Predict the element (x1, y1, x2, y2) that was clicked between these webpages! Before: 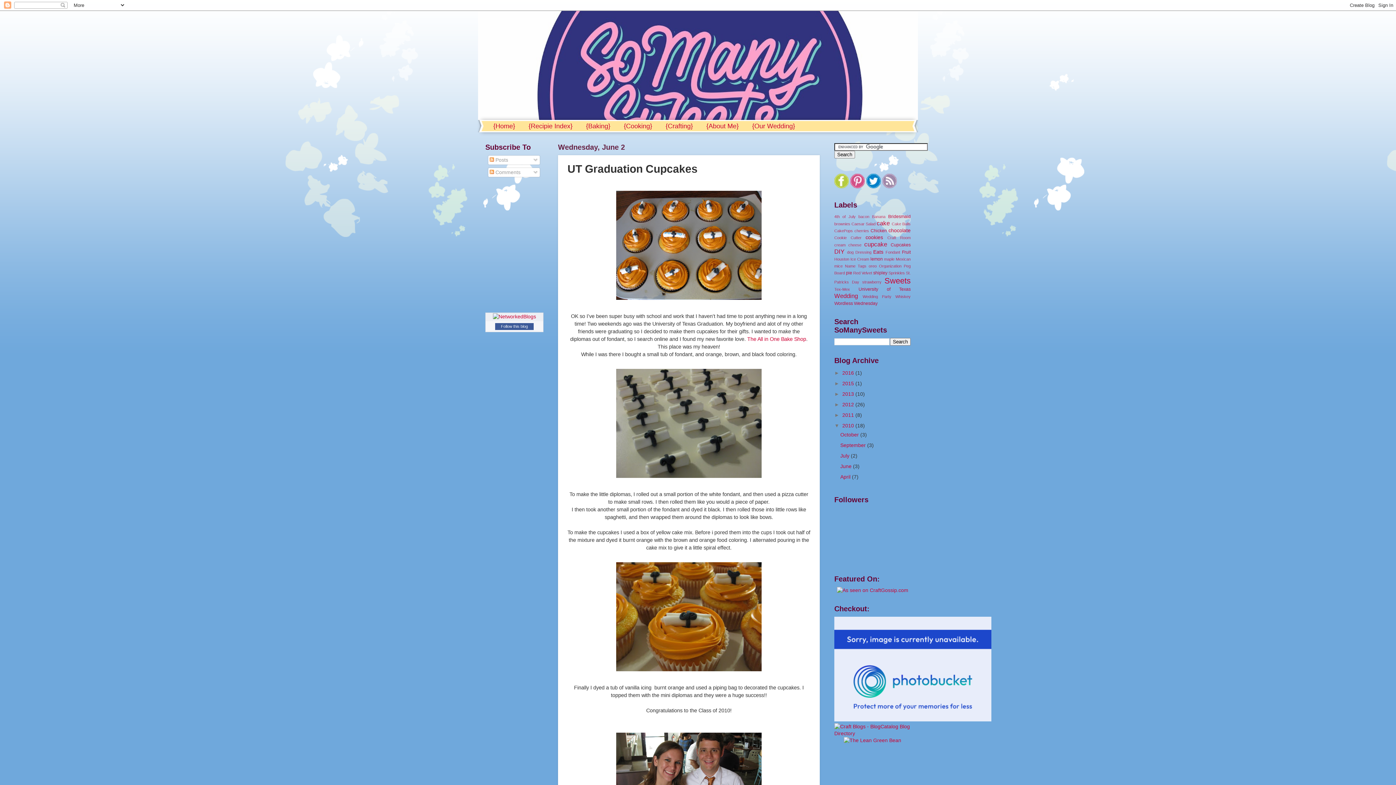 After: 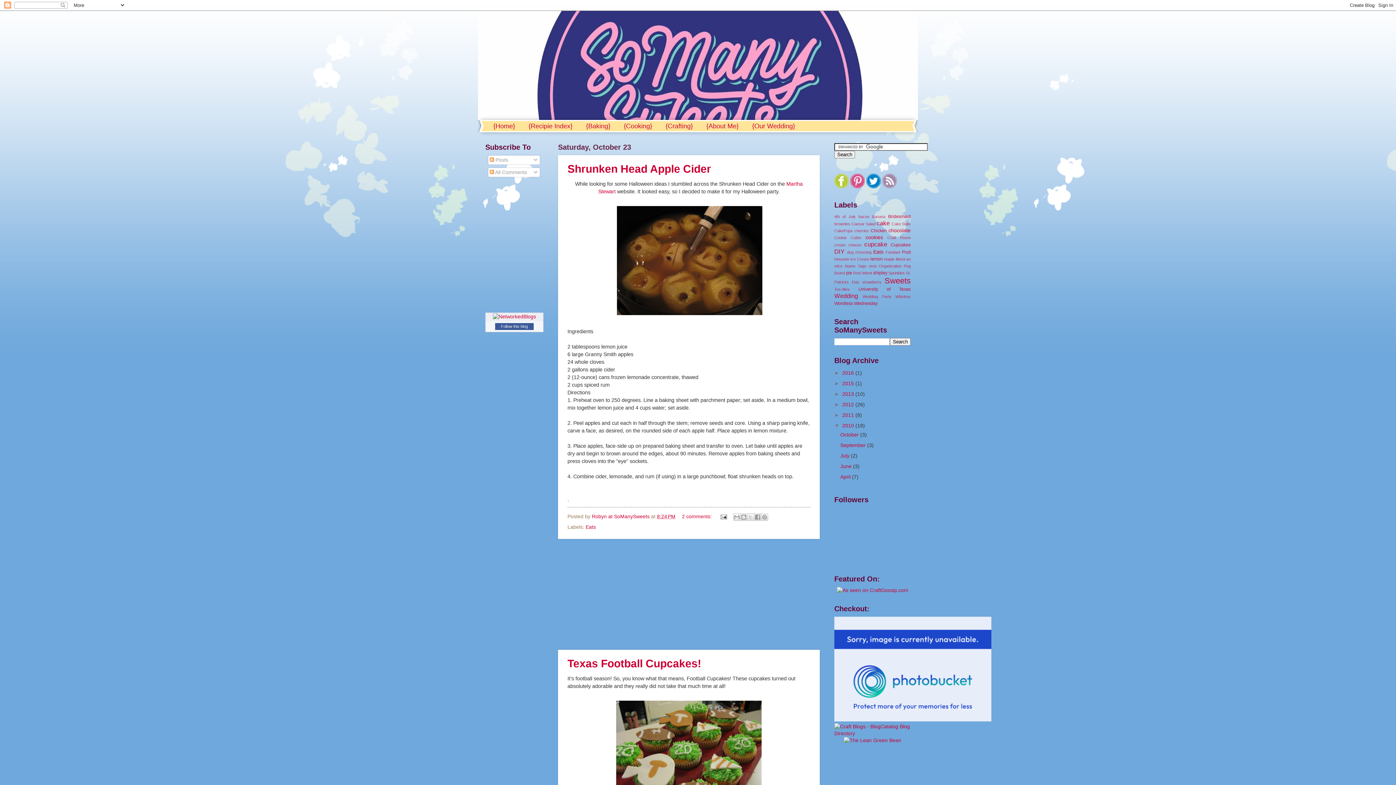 Action: label: 2010  bbox: (842, 423, 855, 428)